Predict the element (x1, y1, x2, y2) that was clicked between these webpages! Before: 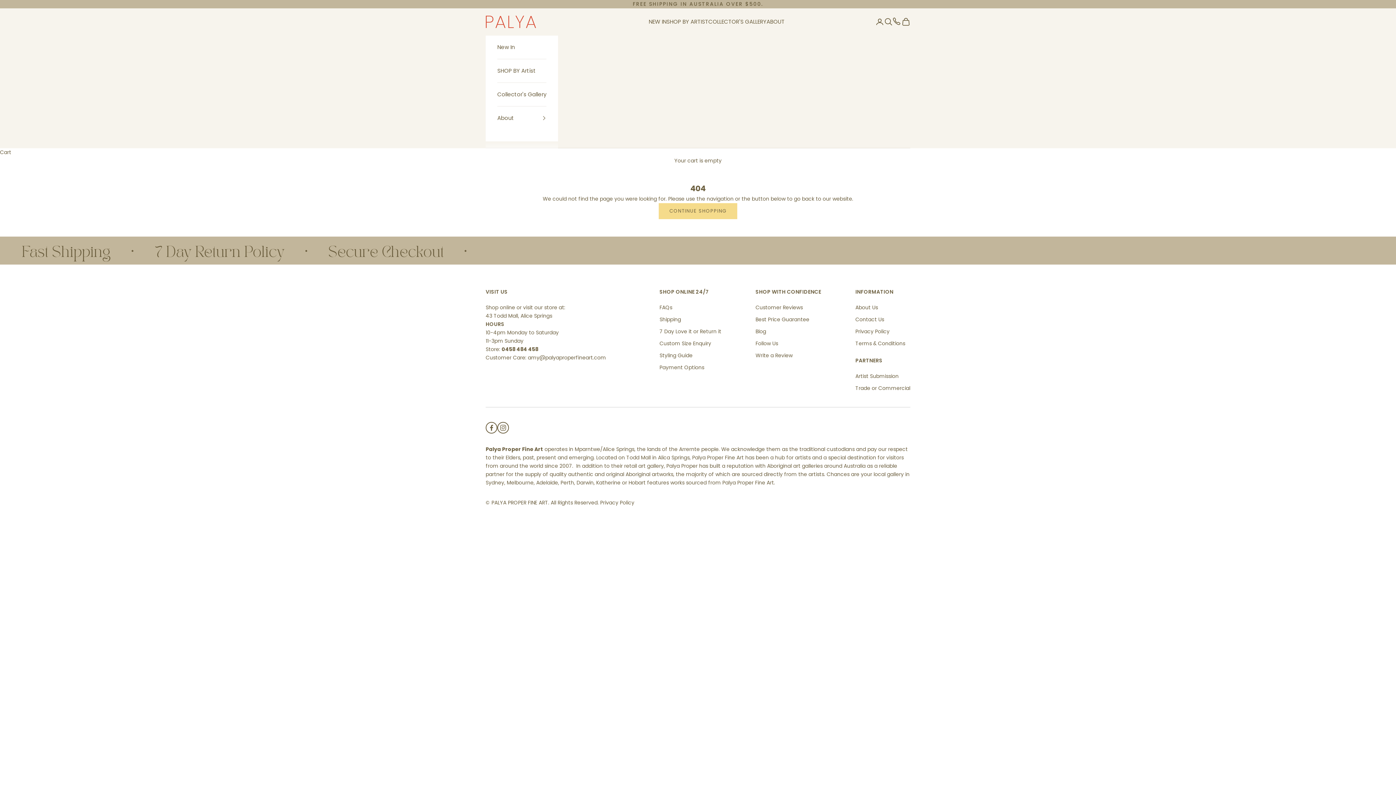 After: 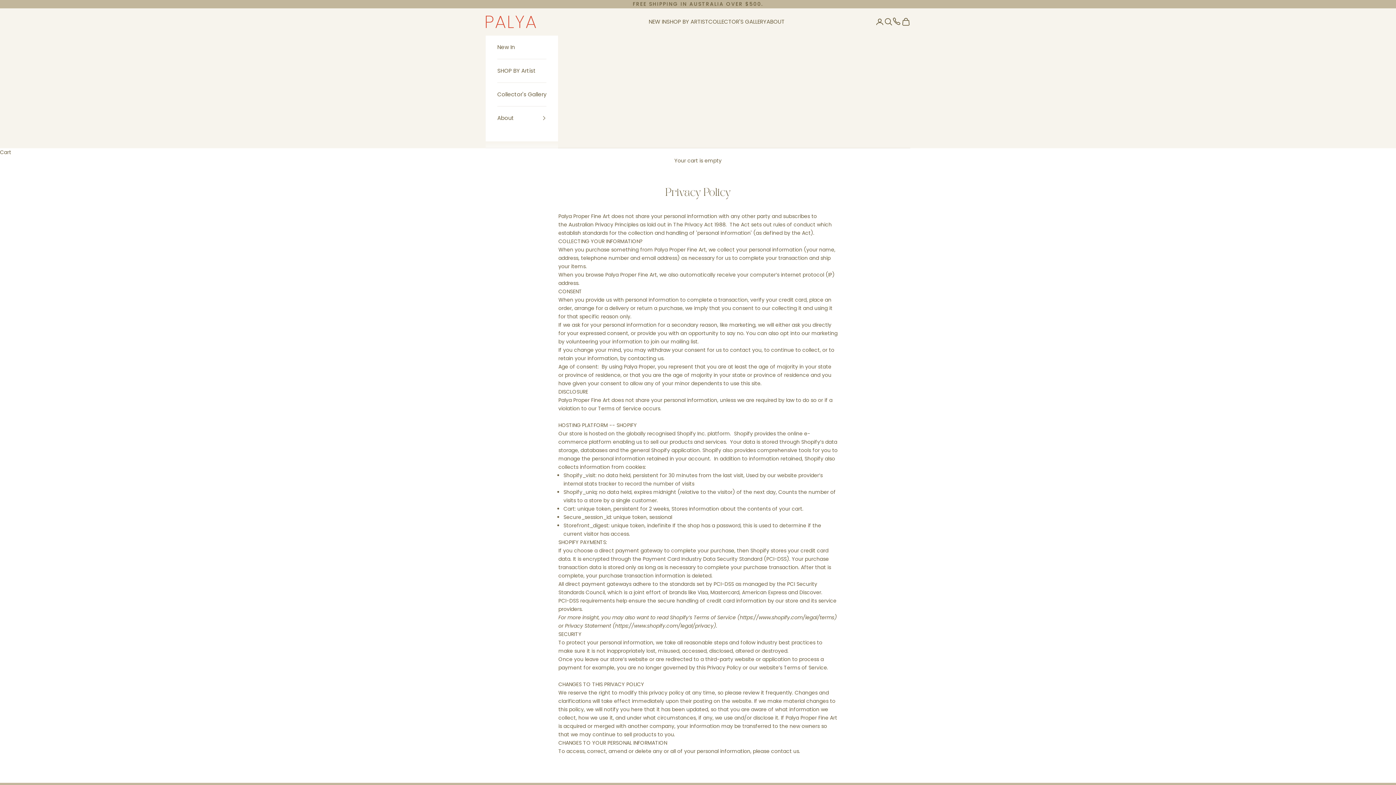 Action: label: Privacy Policy bbox: (600, 499, 634, 506)